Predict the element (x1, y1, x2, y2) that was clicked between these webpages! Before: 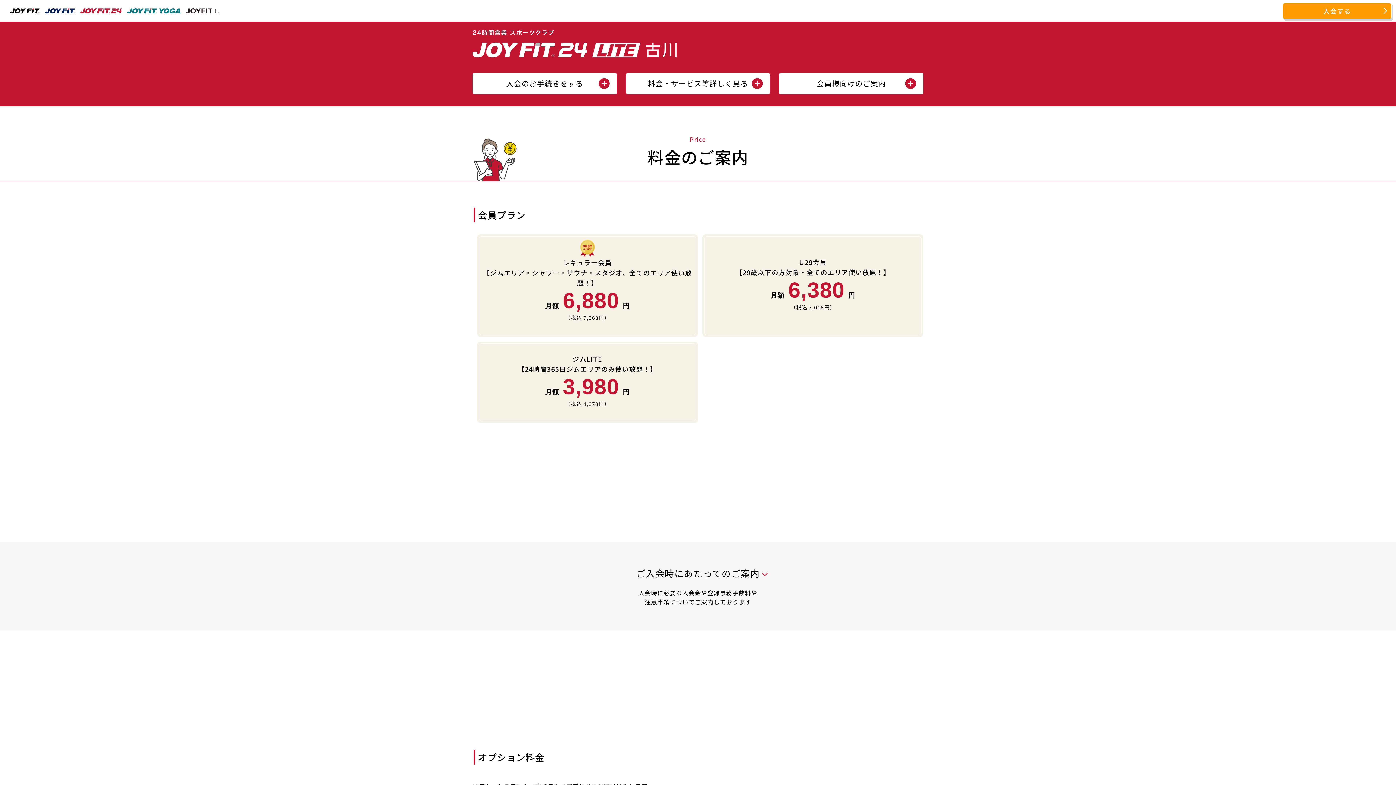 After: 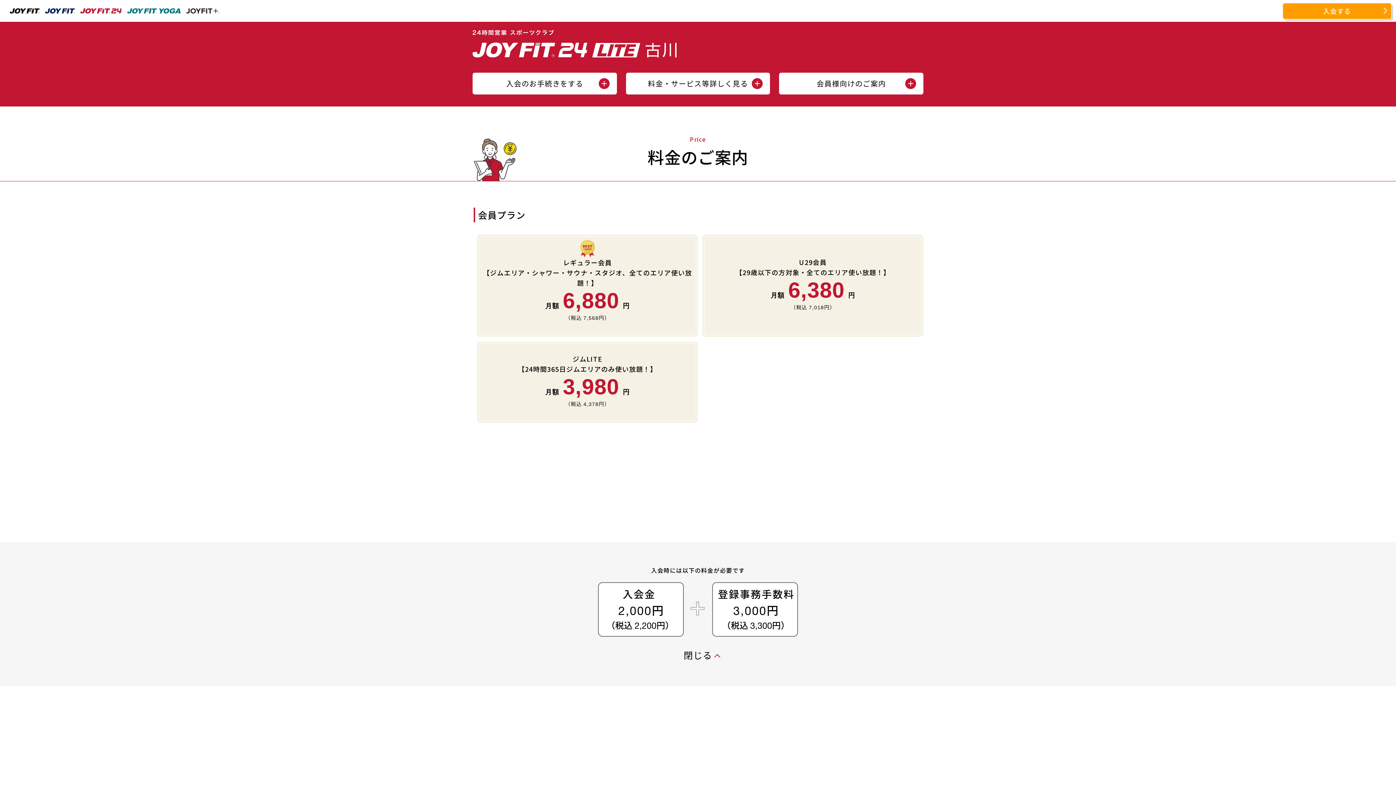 Action: bbox: (636, 566, 759, 580) label: ご入会時にあたってのご案内